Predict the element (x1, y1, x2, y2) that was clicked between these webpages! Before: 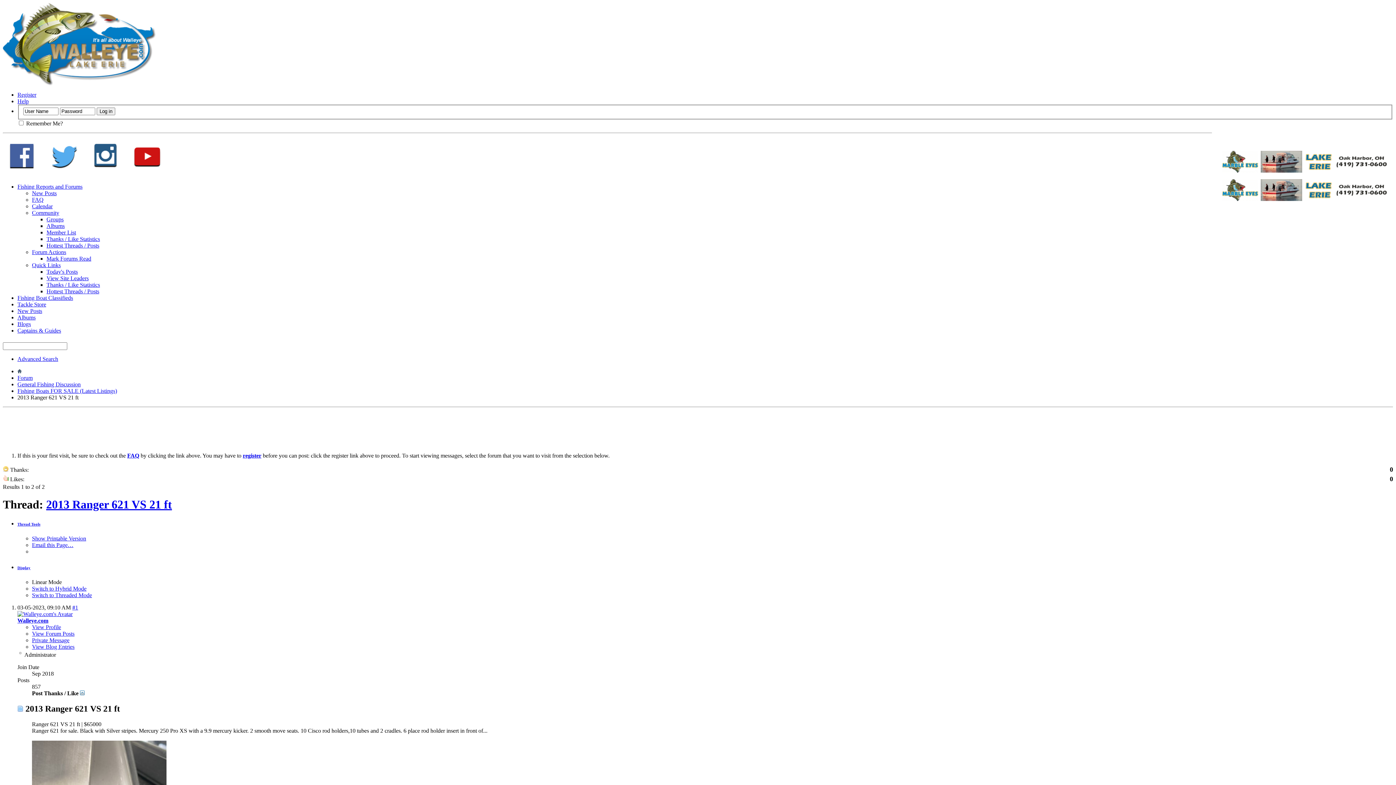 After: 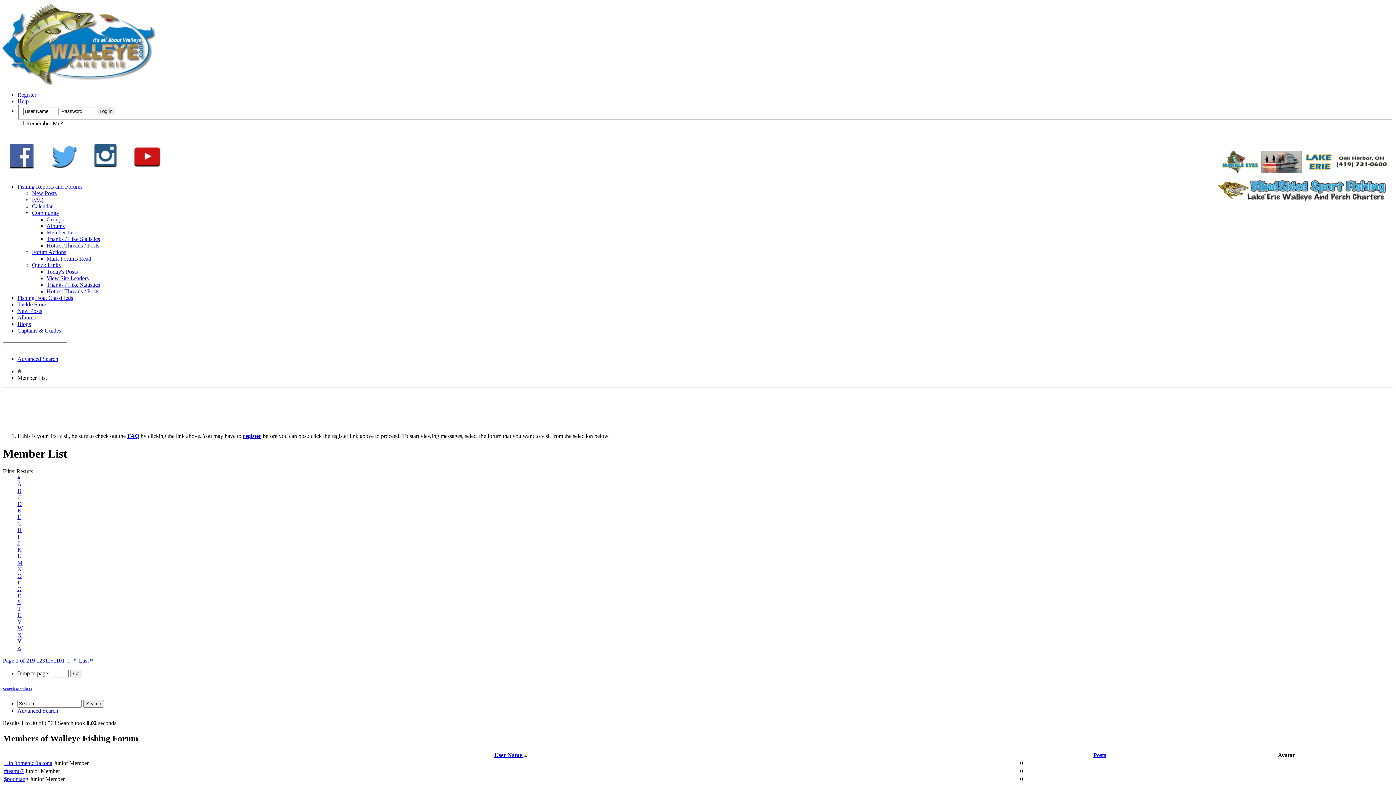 Action: bbox: (46, 229, 76, 235) label: Member List